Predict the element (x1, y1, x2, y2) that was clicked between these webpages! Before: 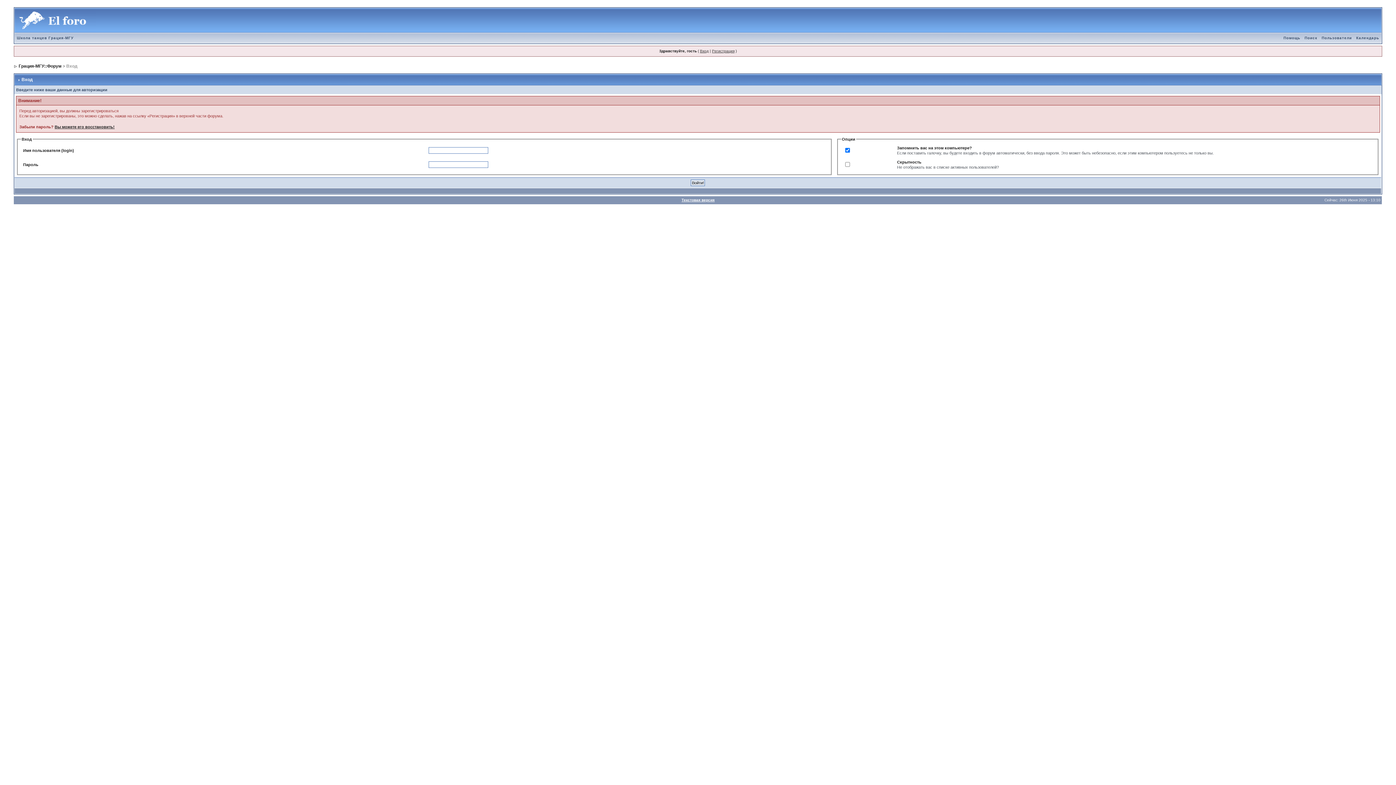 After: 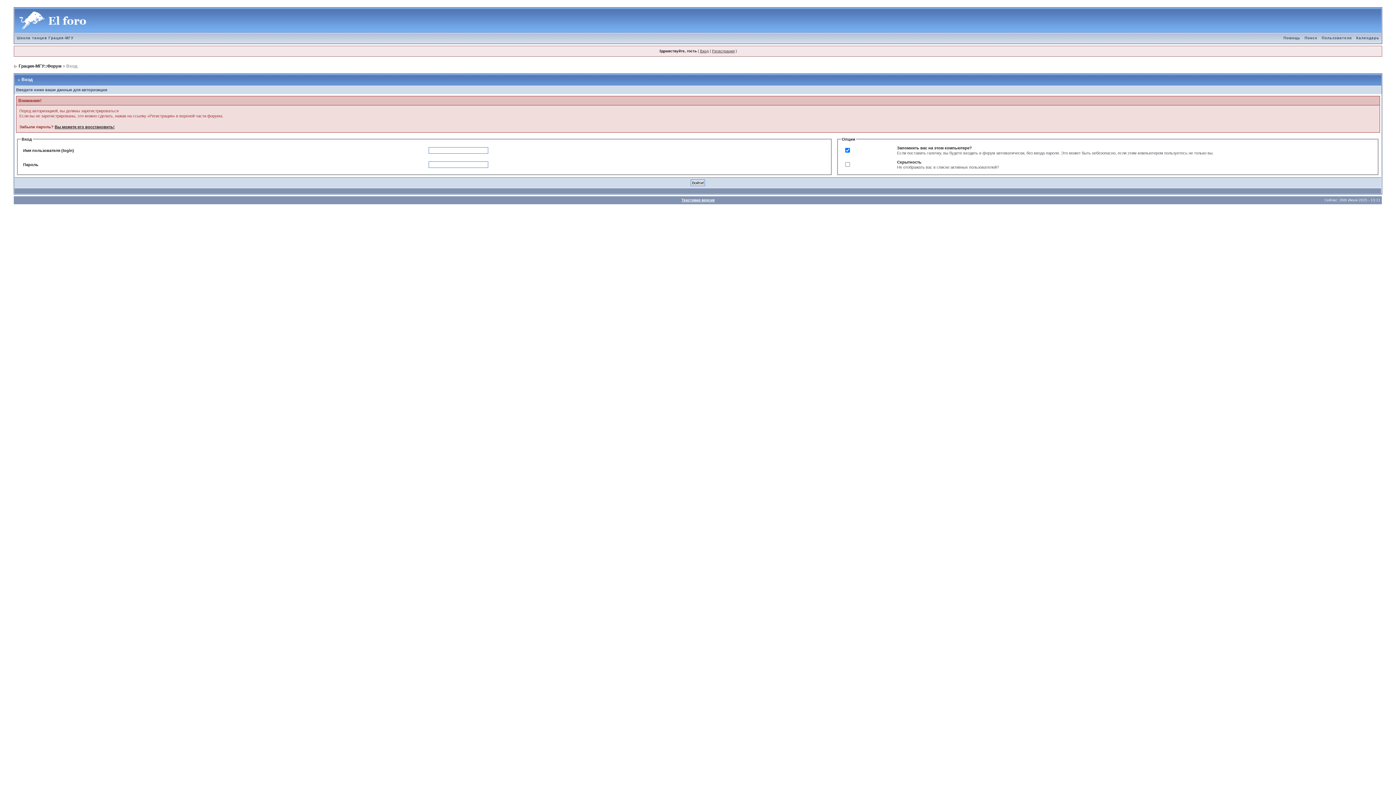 Action: bbox: (700, 49, 708, 53) label: Вход